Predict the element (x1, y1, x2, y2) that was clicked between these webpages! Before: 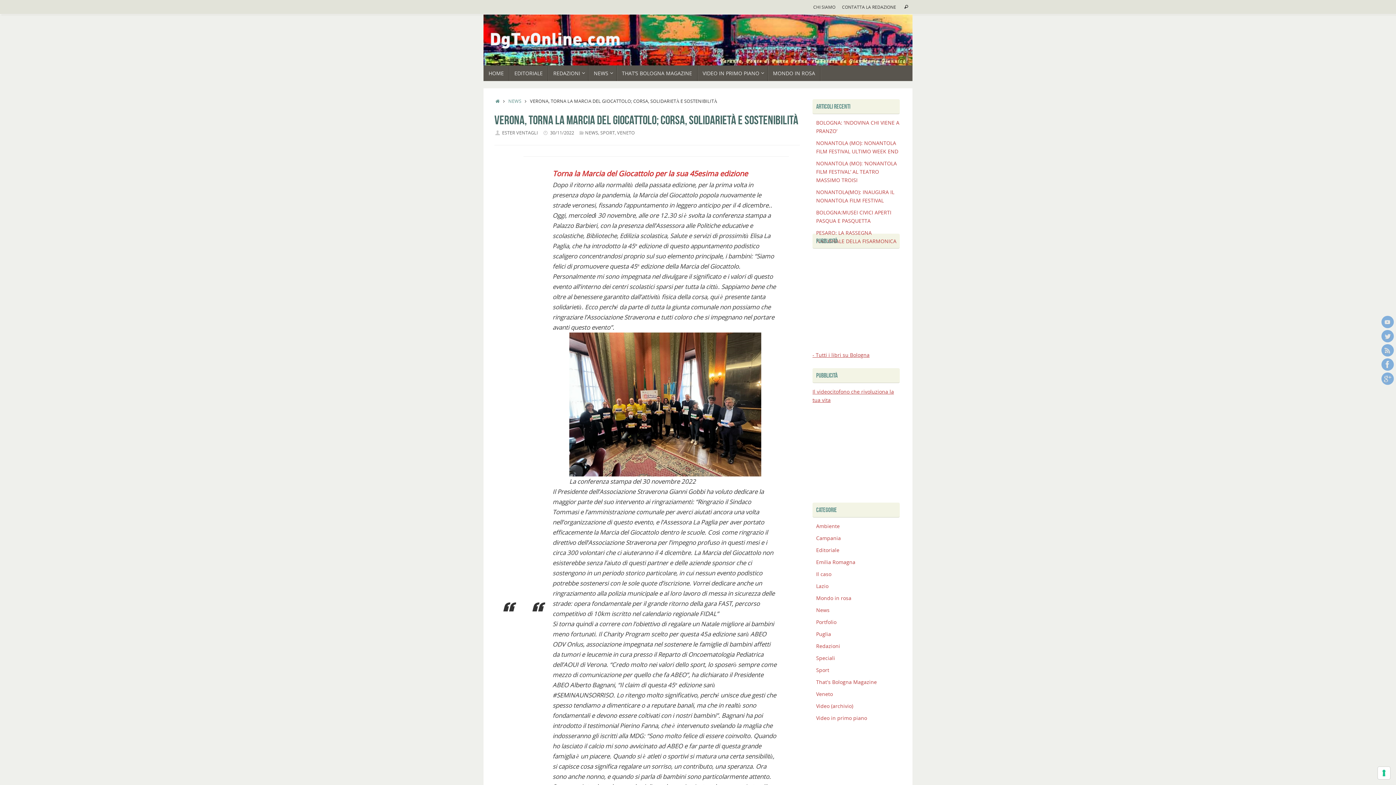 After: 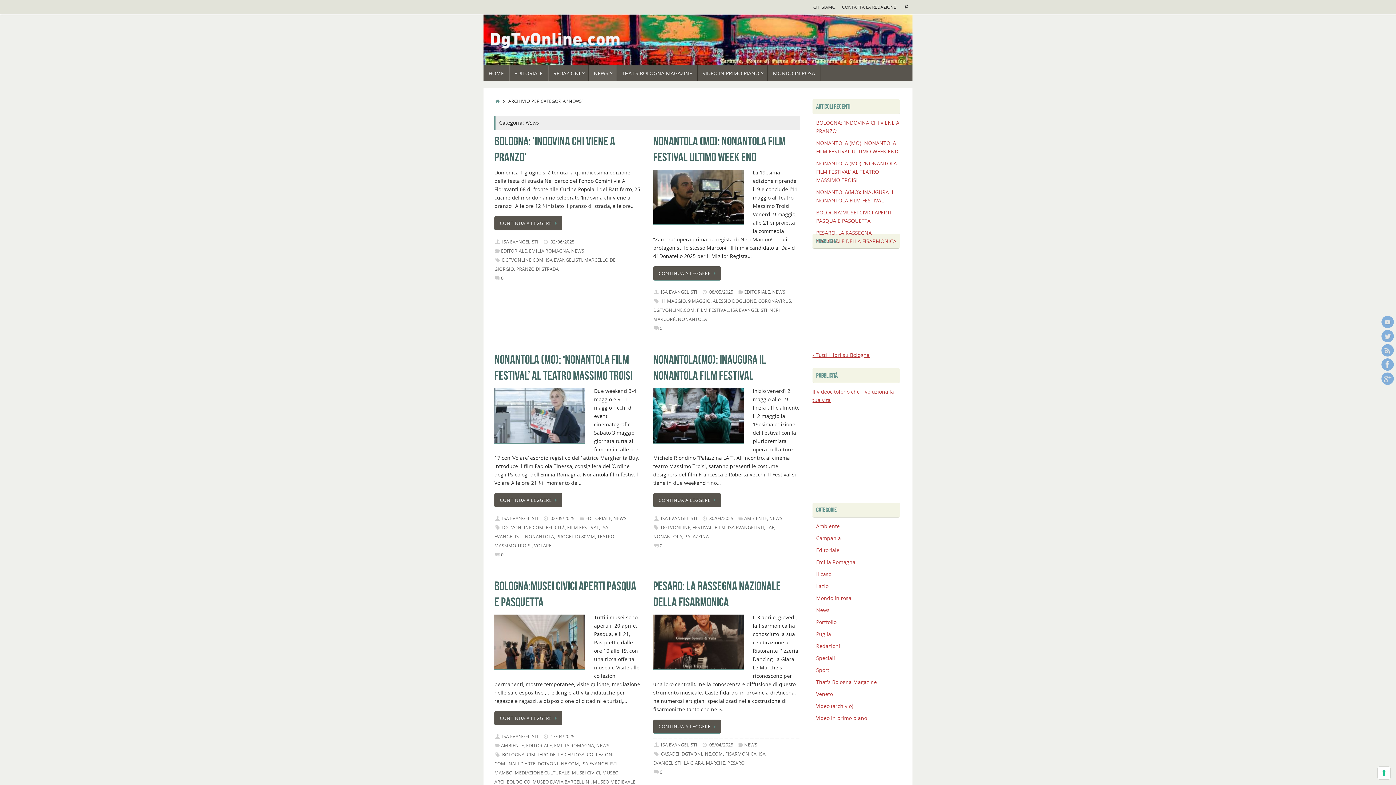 Action: bbox: (508, 98, 521, 104) label: NEWS